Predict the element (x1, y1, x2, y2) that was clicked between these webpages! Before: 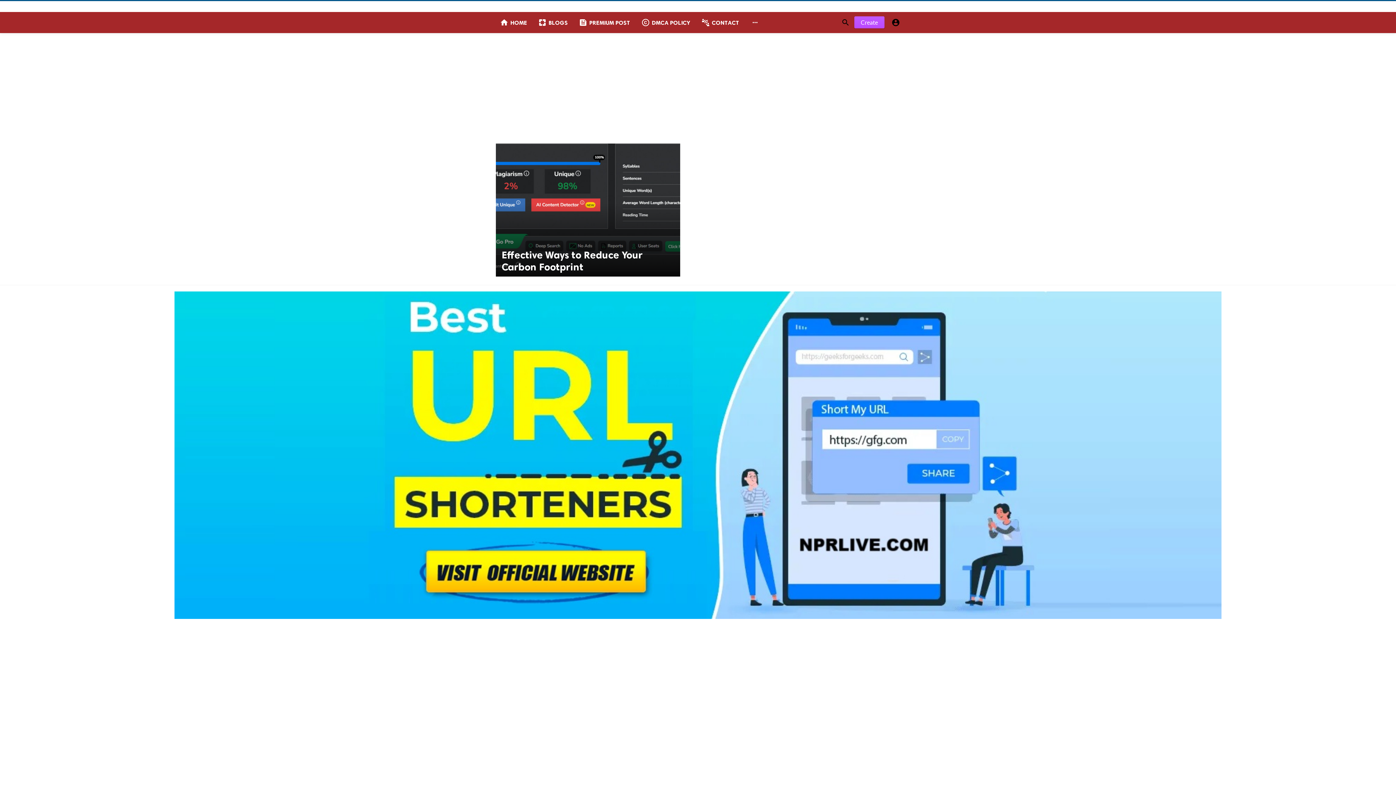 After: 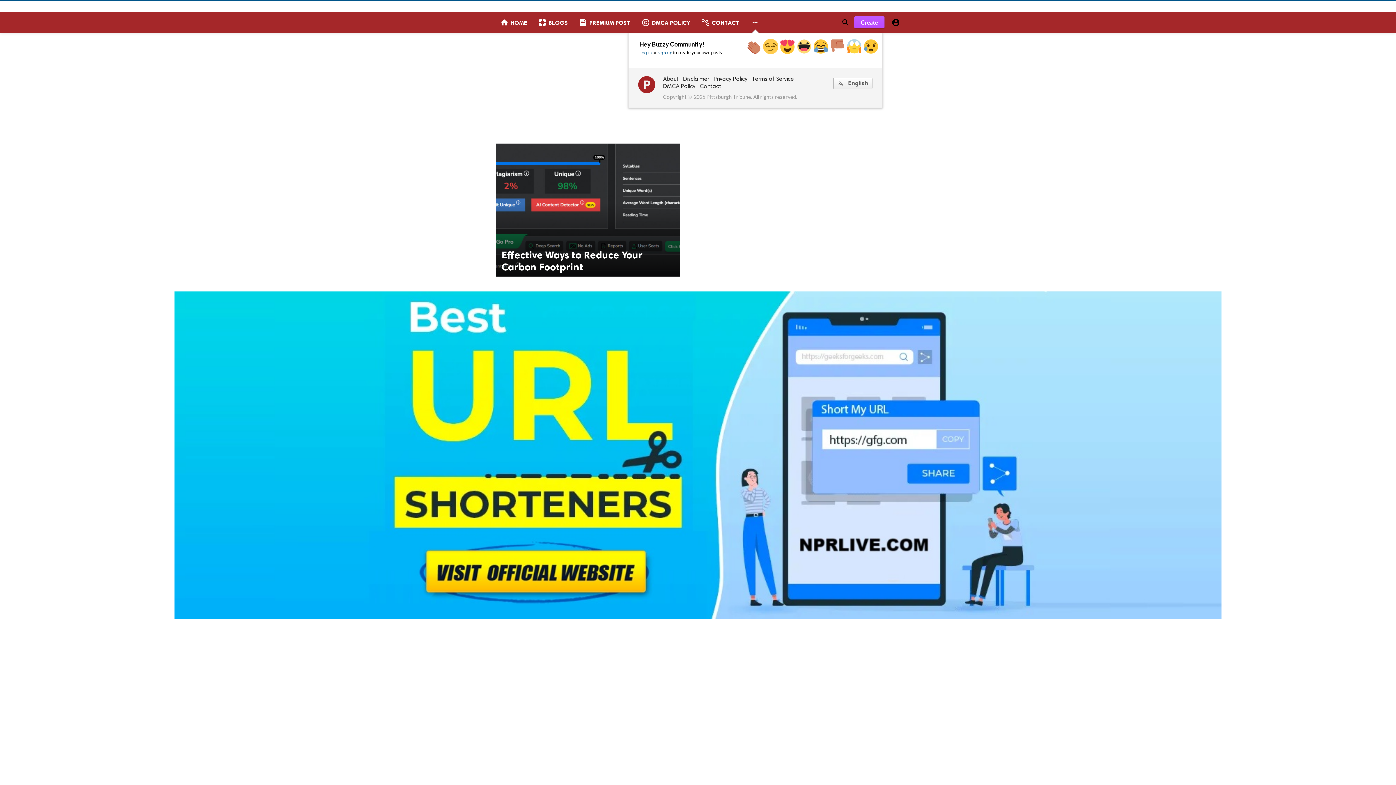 Action: bbox: (746, 12, 764, 33) label: 